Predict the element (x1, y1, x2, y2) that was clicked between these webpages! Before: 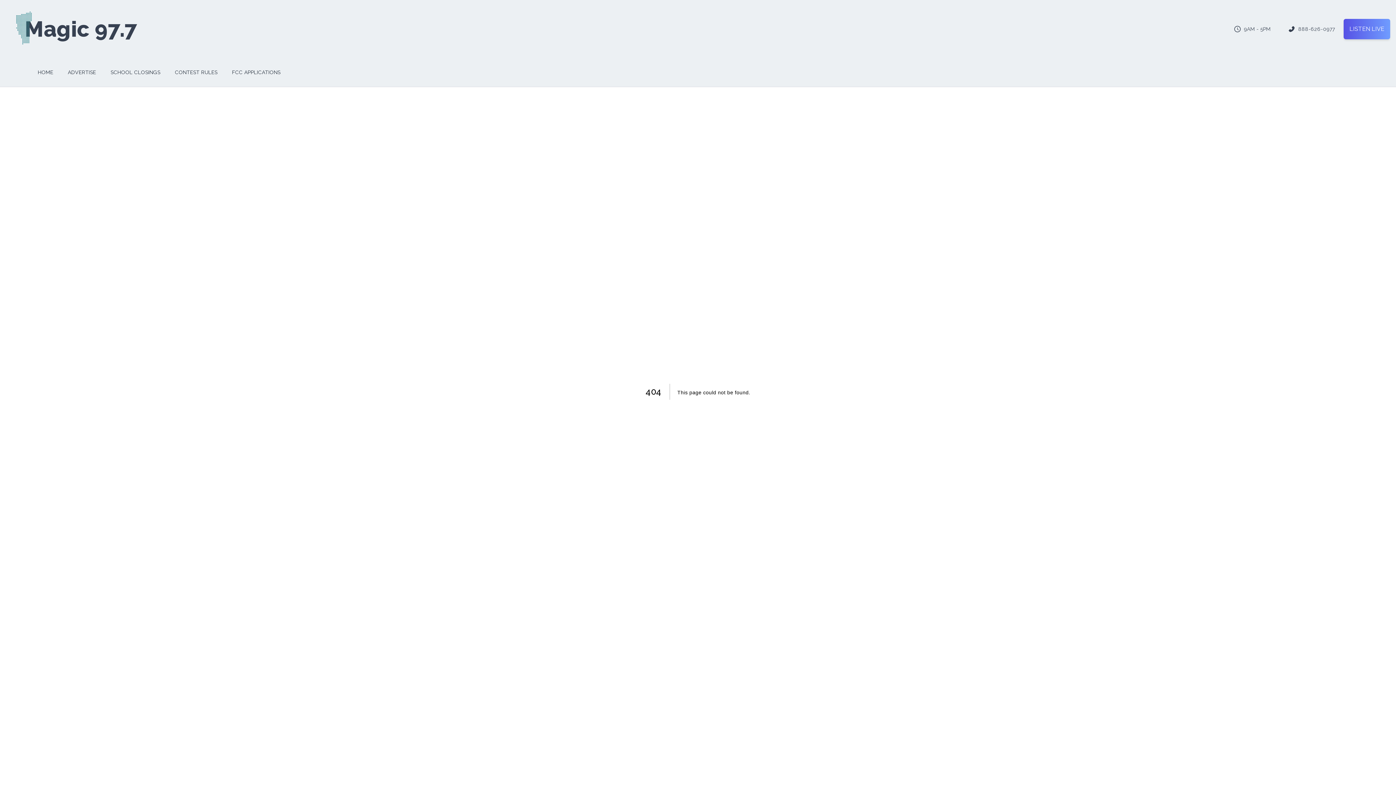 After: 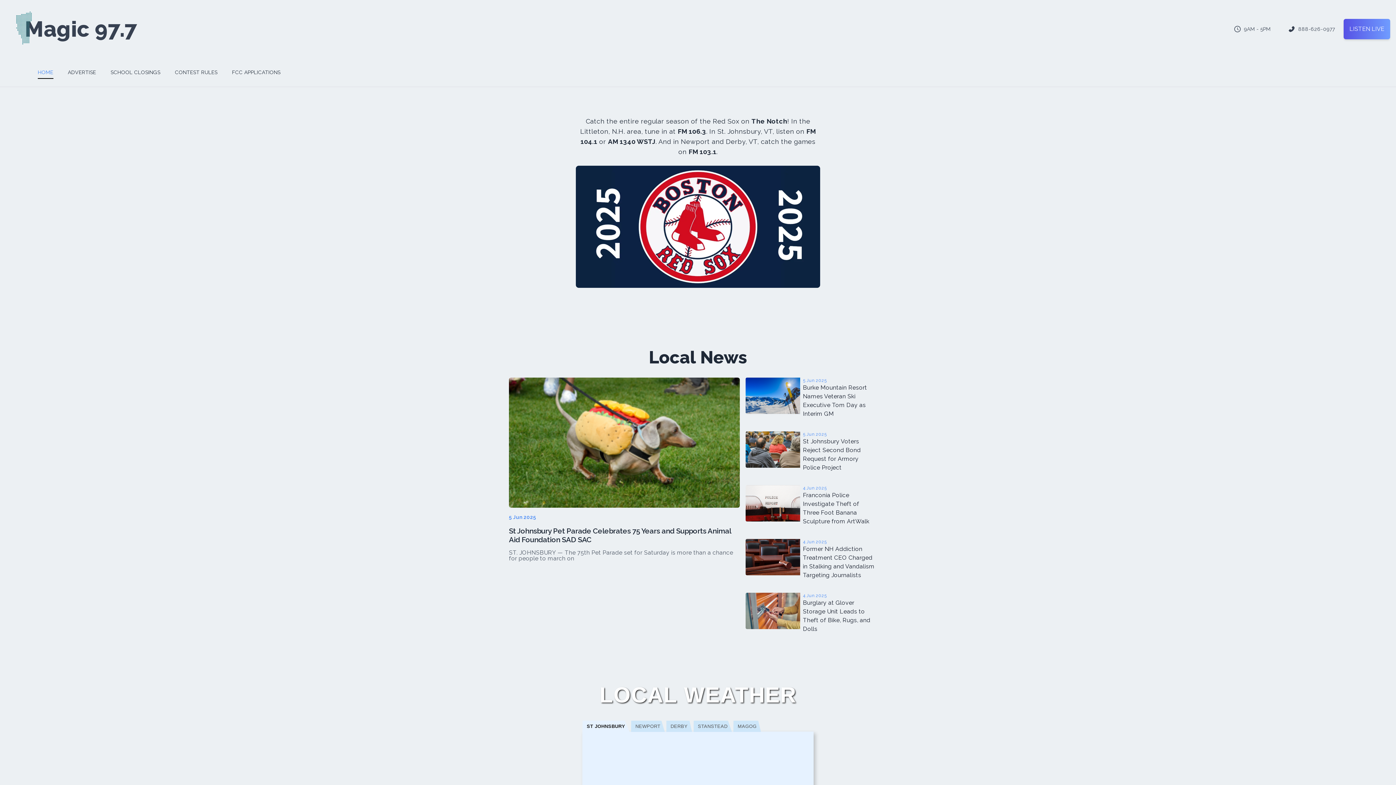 Action: label: HOME bbox: (37, 69, 53, 75)